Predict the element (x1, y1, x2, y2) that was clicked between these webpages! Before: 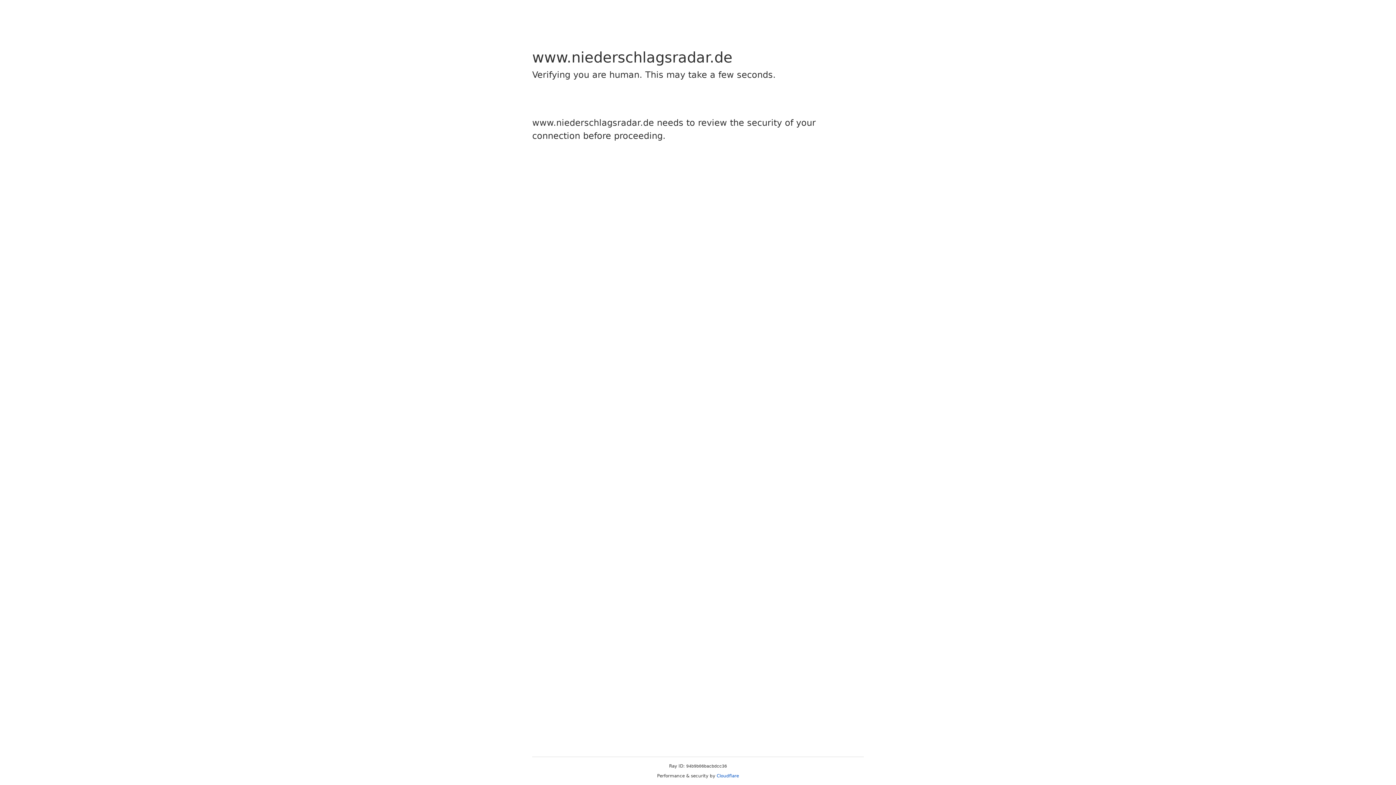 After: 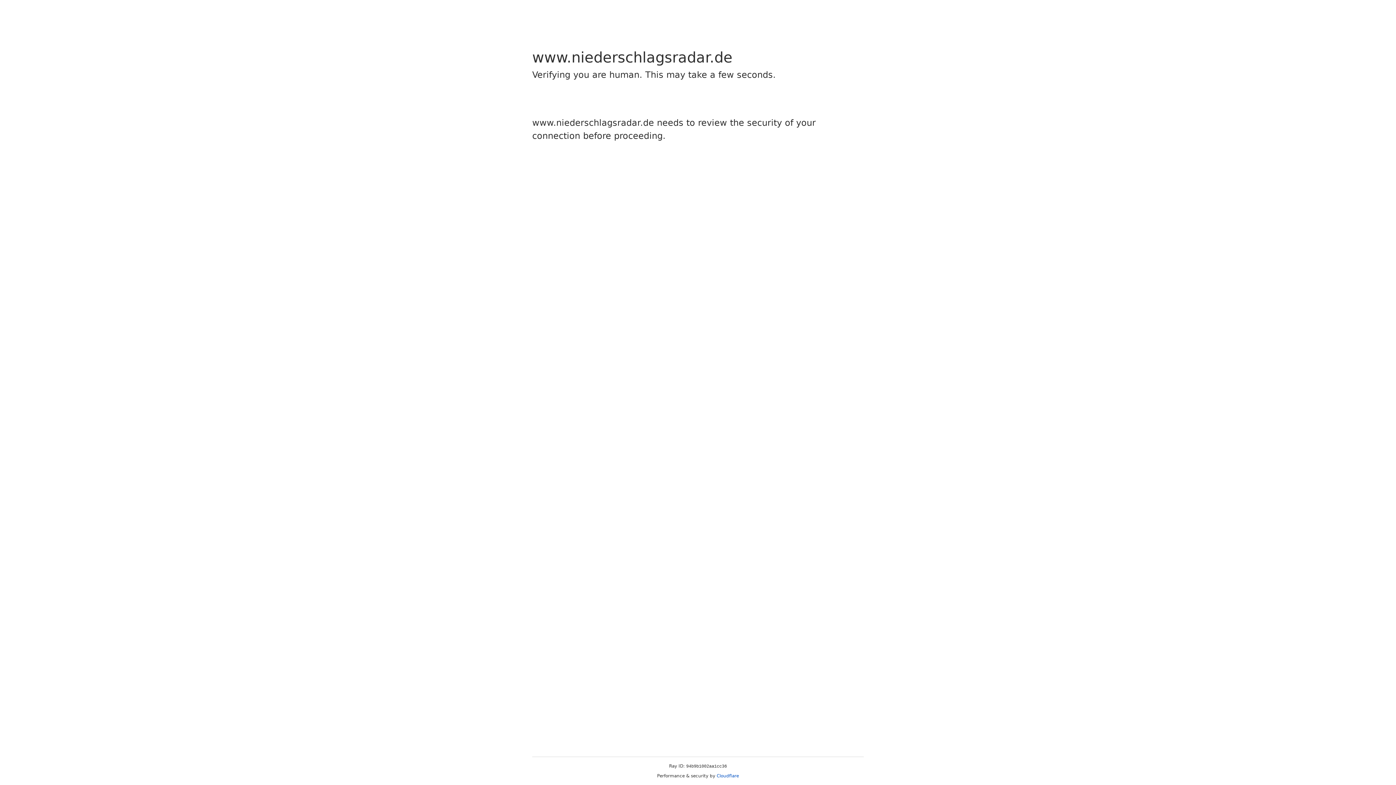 Action: label: Cloudflare bbox: (716, 773, 739, 778)